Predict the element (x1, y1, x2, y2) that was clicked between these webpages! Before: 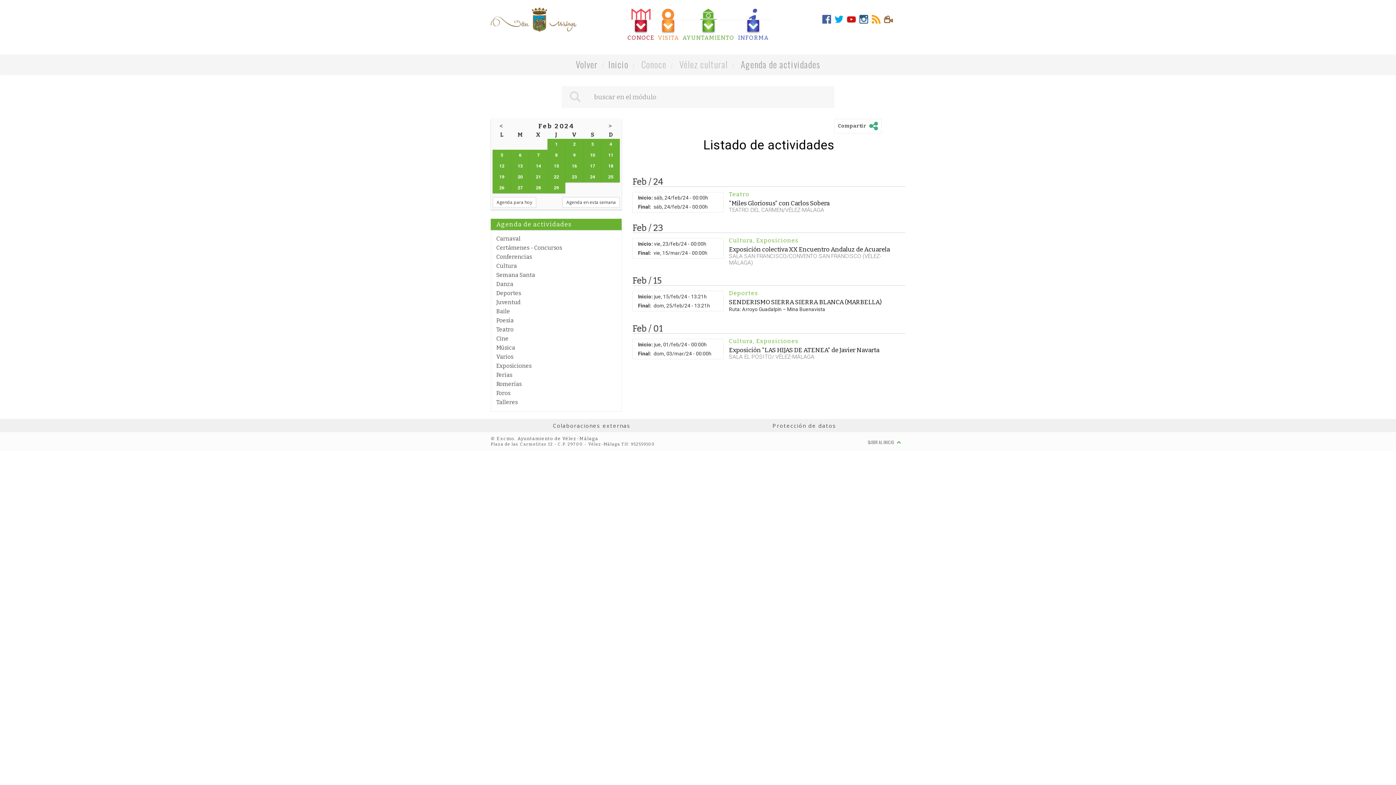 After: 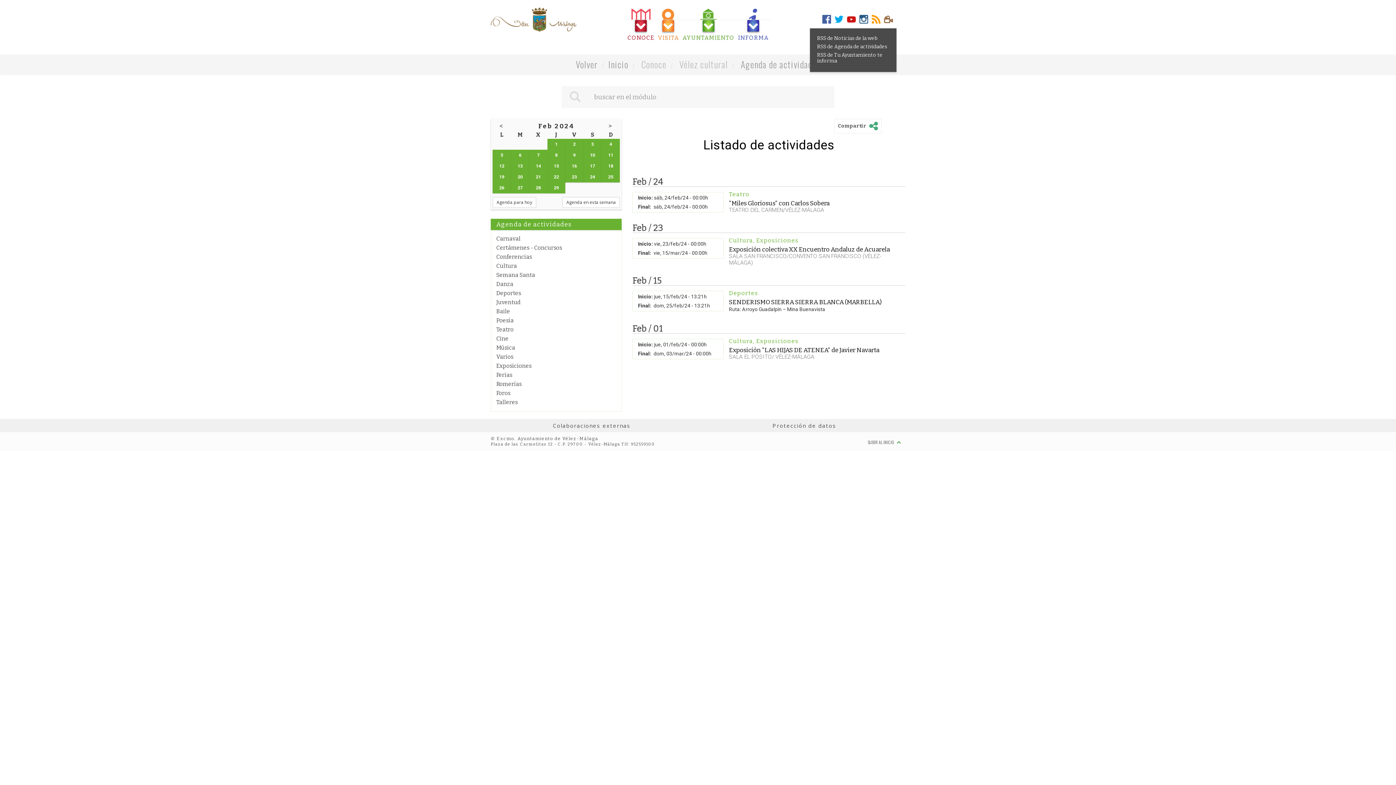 Action: bbox: (870, 13, 882, 25)